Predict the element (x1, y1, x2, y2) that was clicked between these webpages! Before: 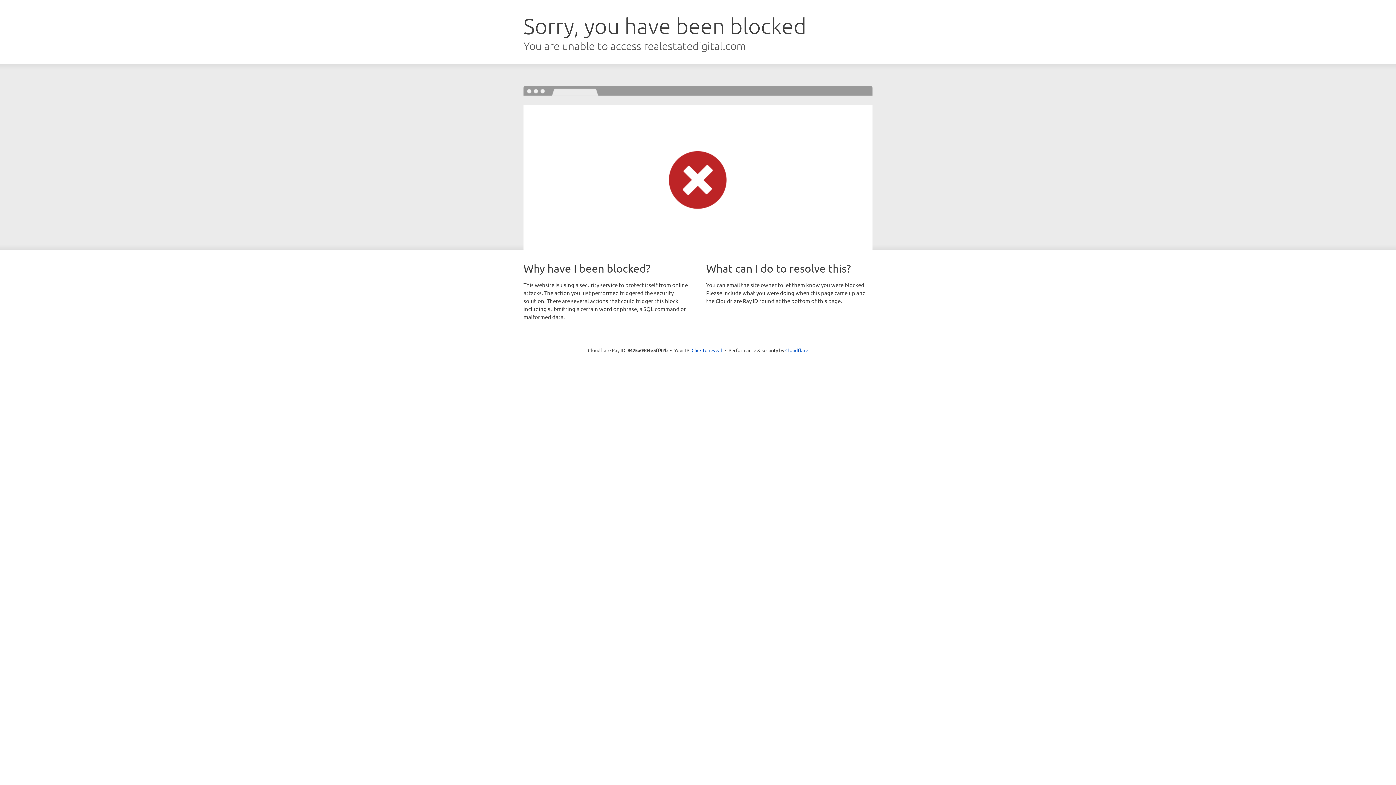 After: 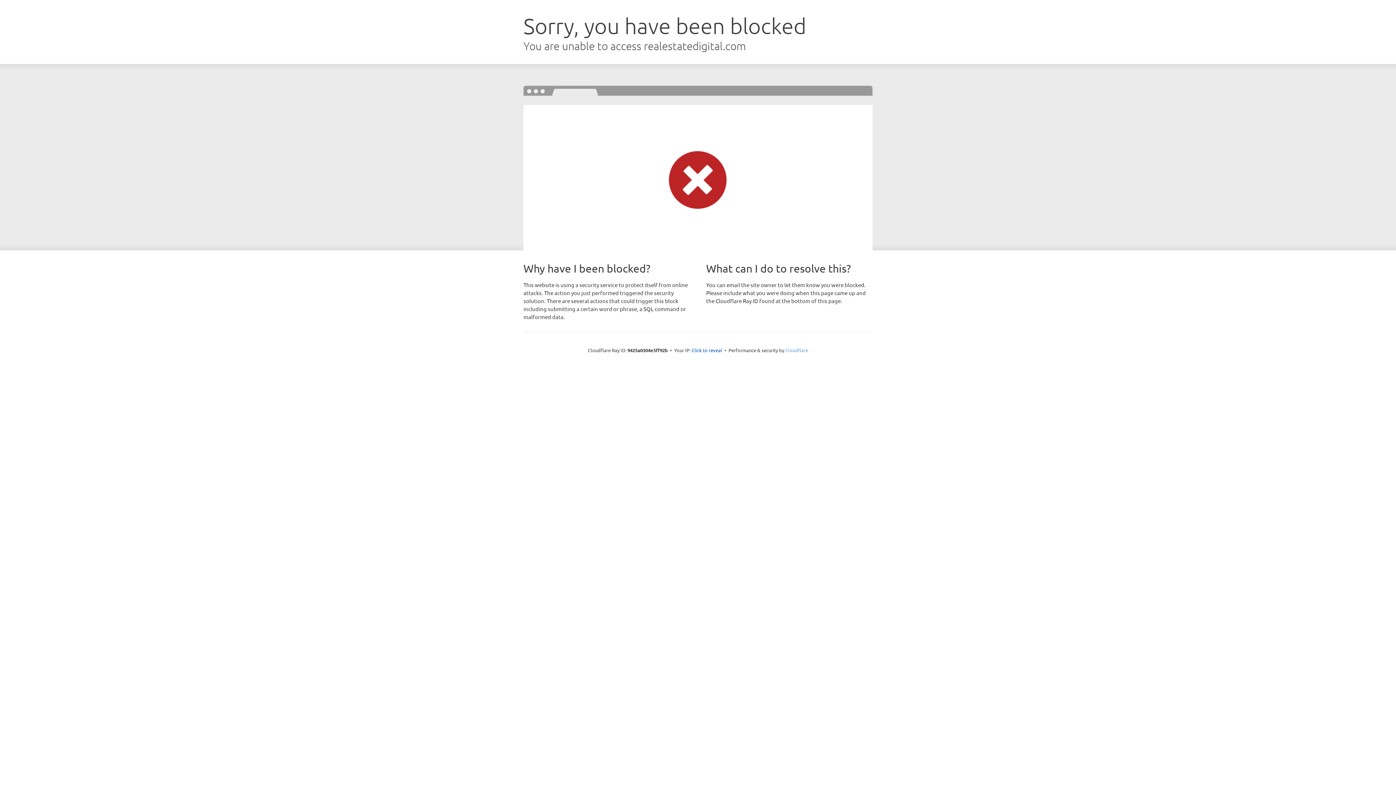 Action: bbox: (785, 347, 808, 353) label: Cloudflare